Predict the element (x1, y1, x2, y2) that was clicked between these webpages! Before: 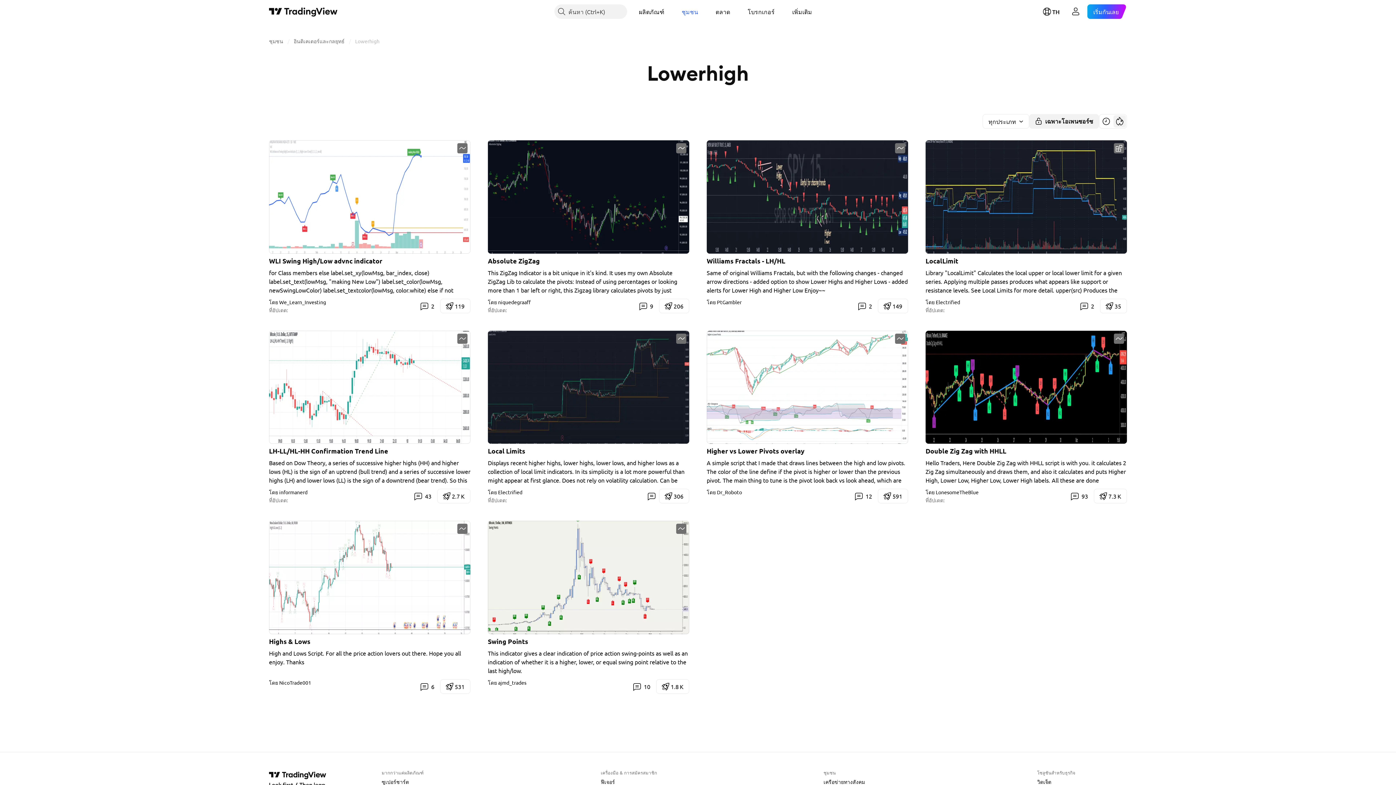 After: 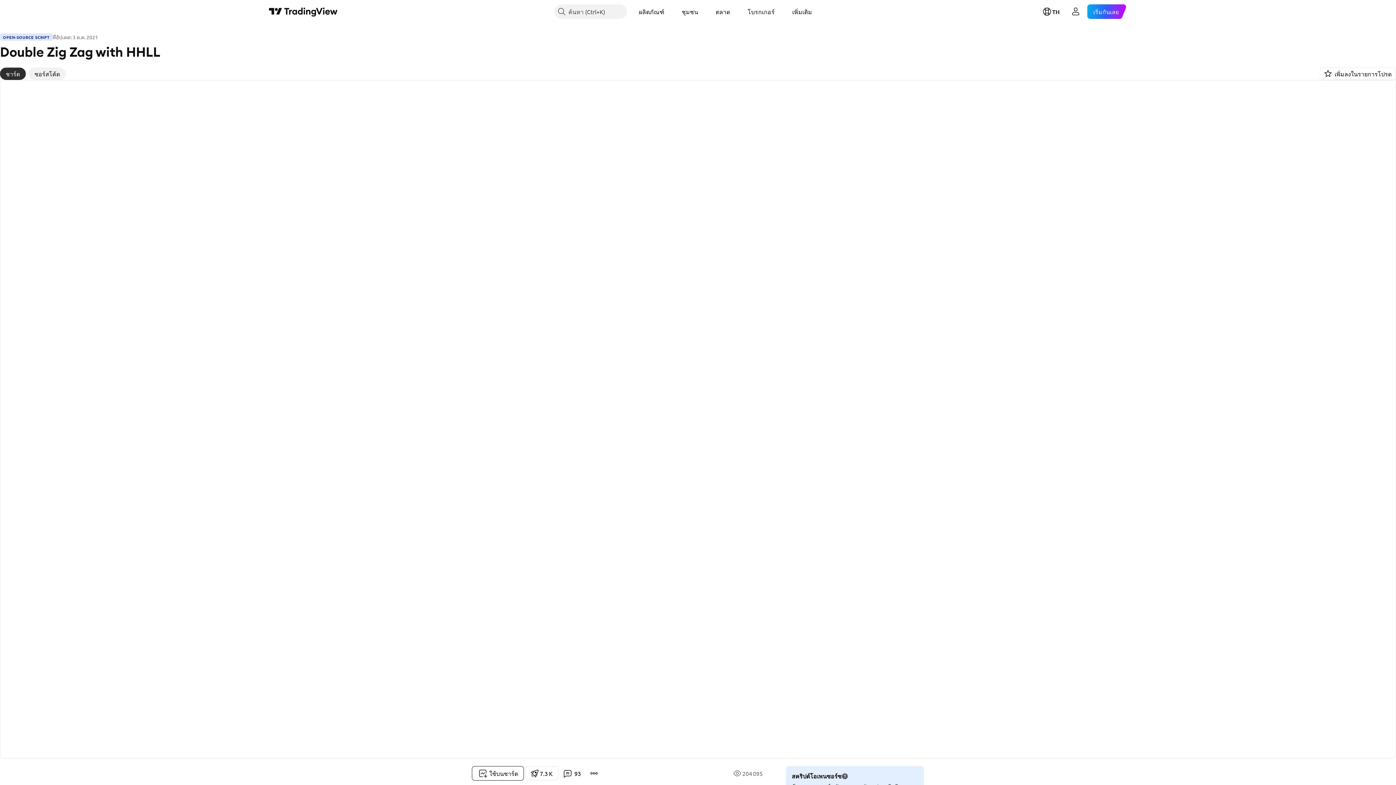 Action: bbox: (925, 458, 1127, 484) label: Hello Traders, Here Double Zig Zag with HHLL script is with you. it calculates 2 Zig Zag simultaneously and draws them, and also it calculates and puts Higher High, Lower Low, Higher Low, Lower High labels. All these are done dynamically, it means last HH/HL/LL/LH can change. if price continues to go up then HL can turn to LL or if price continues to go down then LH can turn to HH. This script can be used for different purposes such trend analysis, support/resistance levels, breakouts etc. I tried to make many things optional: You can set Periods for Zig Zags as you wish You can set different colors for both Zig Zag Up/Down lines You have option to show both Zig Zag, one of them or none them You have option to show both HHLL, one of them or none them You can set Zig Zag 1 line style as Dashed or Dotted You can set Line Widths for Zig Zags Some examples: Enjoy!